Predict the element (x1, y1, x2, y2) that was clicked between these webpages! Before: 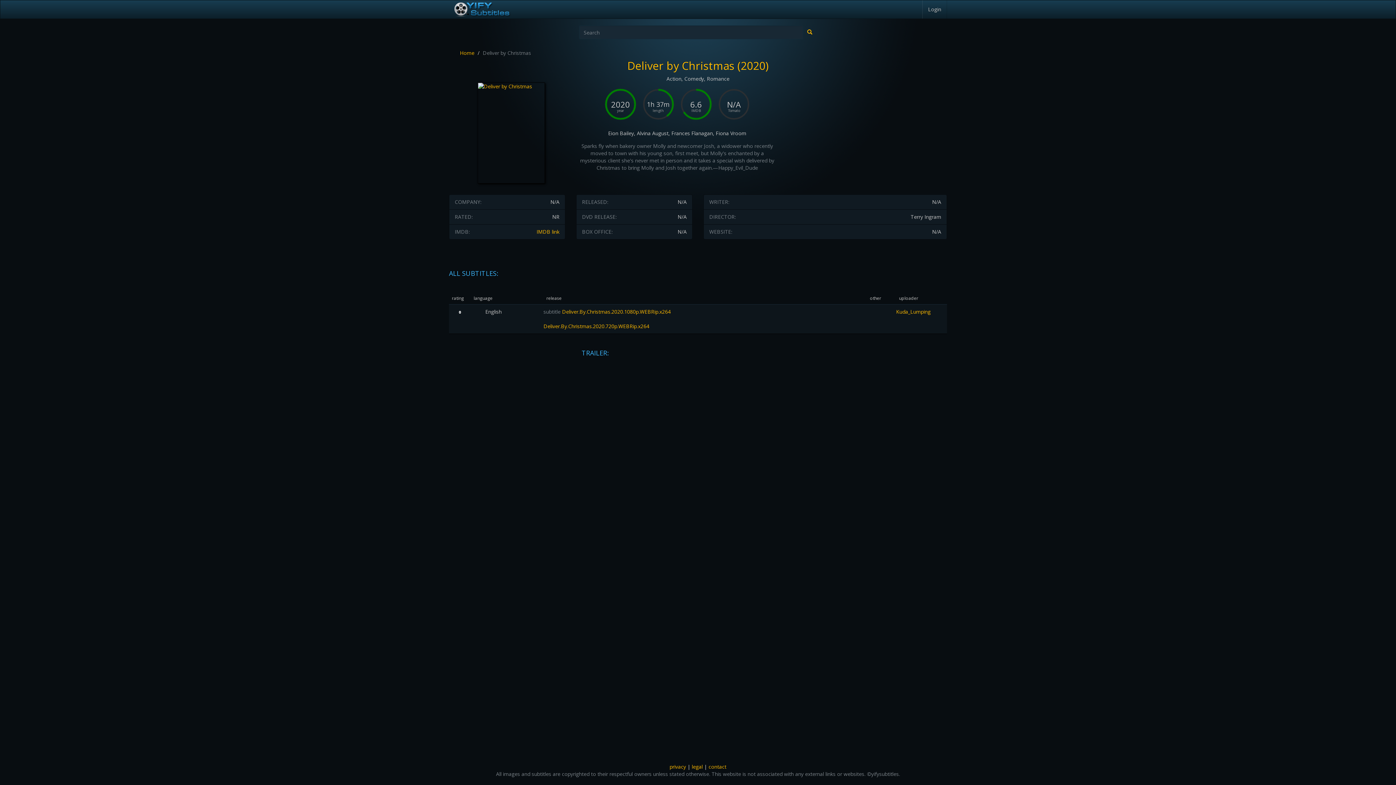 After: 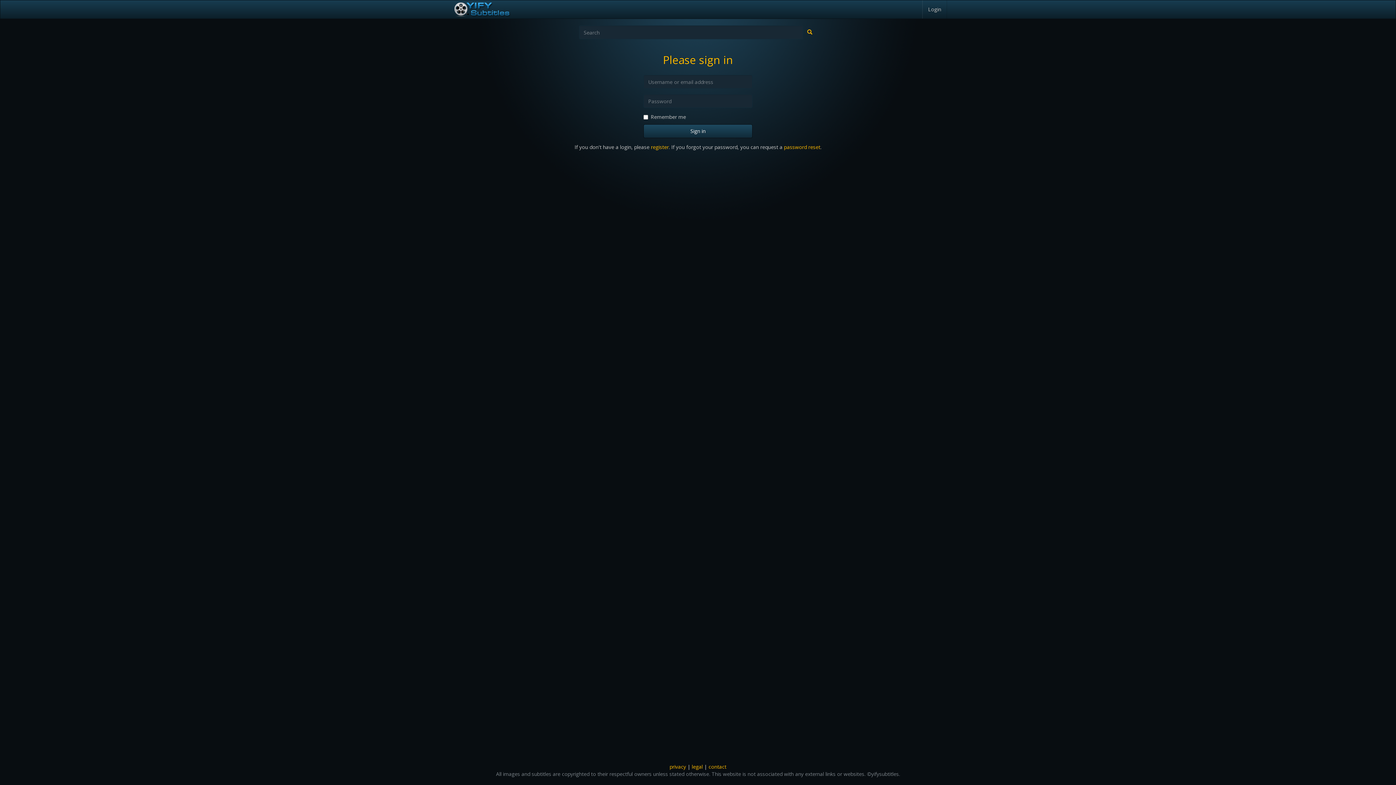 Action: label: Login bbox: (922, 0, 947, 18)